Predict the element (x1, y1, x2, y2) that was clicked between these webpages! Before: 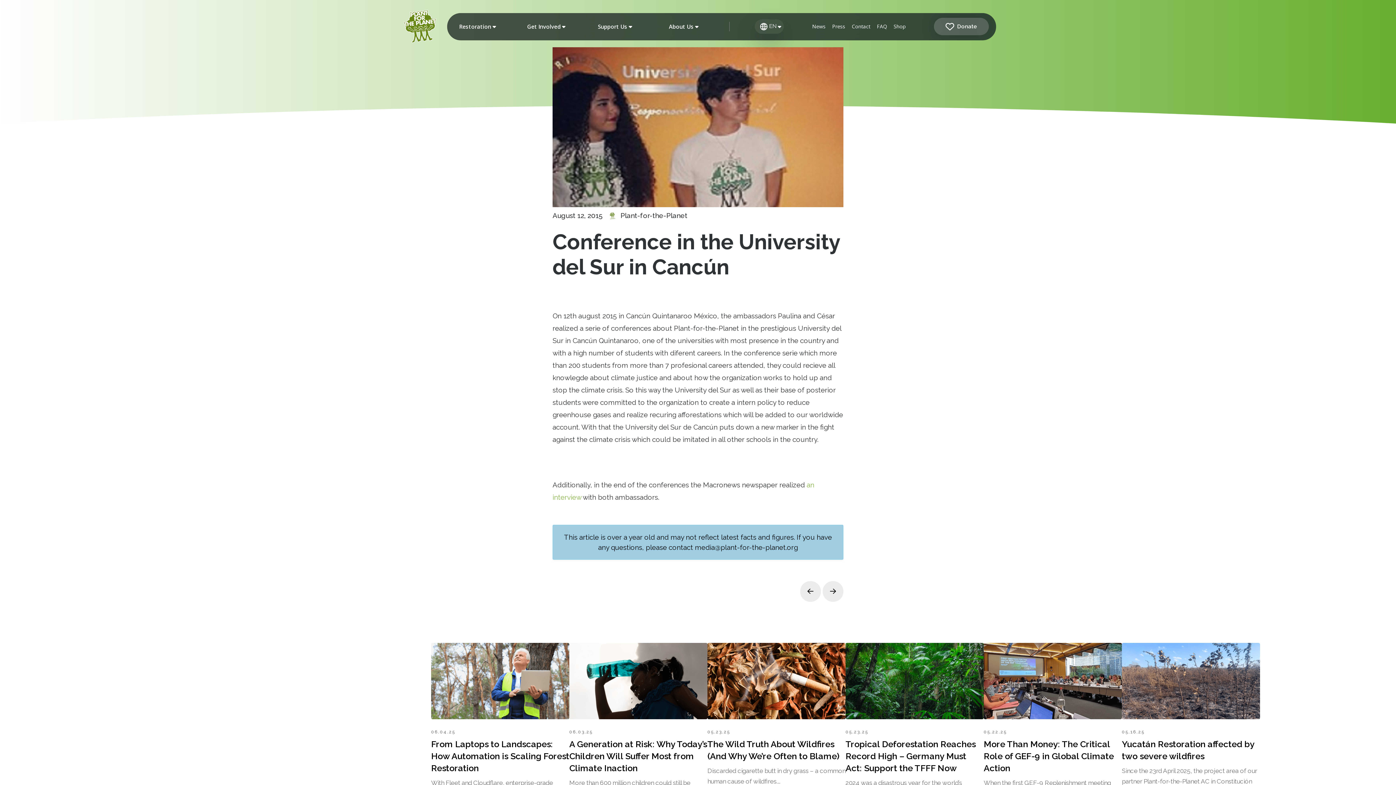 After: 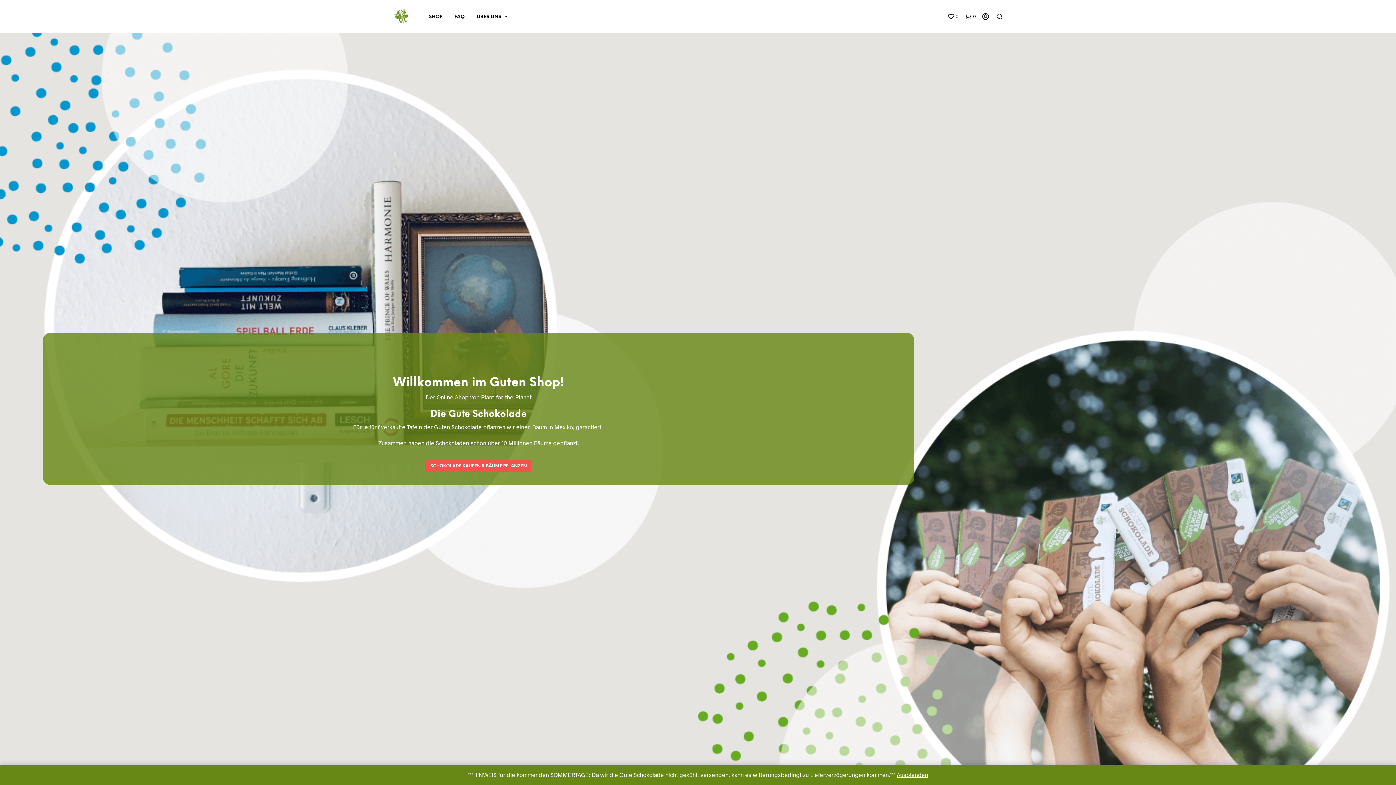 Action: label: Shop bbox: (890, 17, 909, 35)